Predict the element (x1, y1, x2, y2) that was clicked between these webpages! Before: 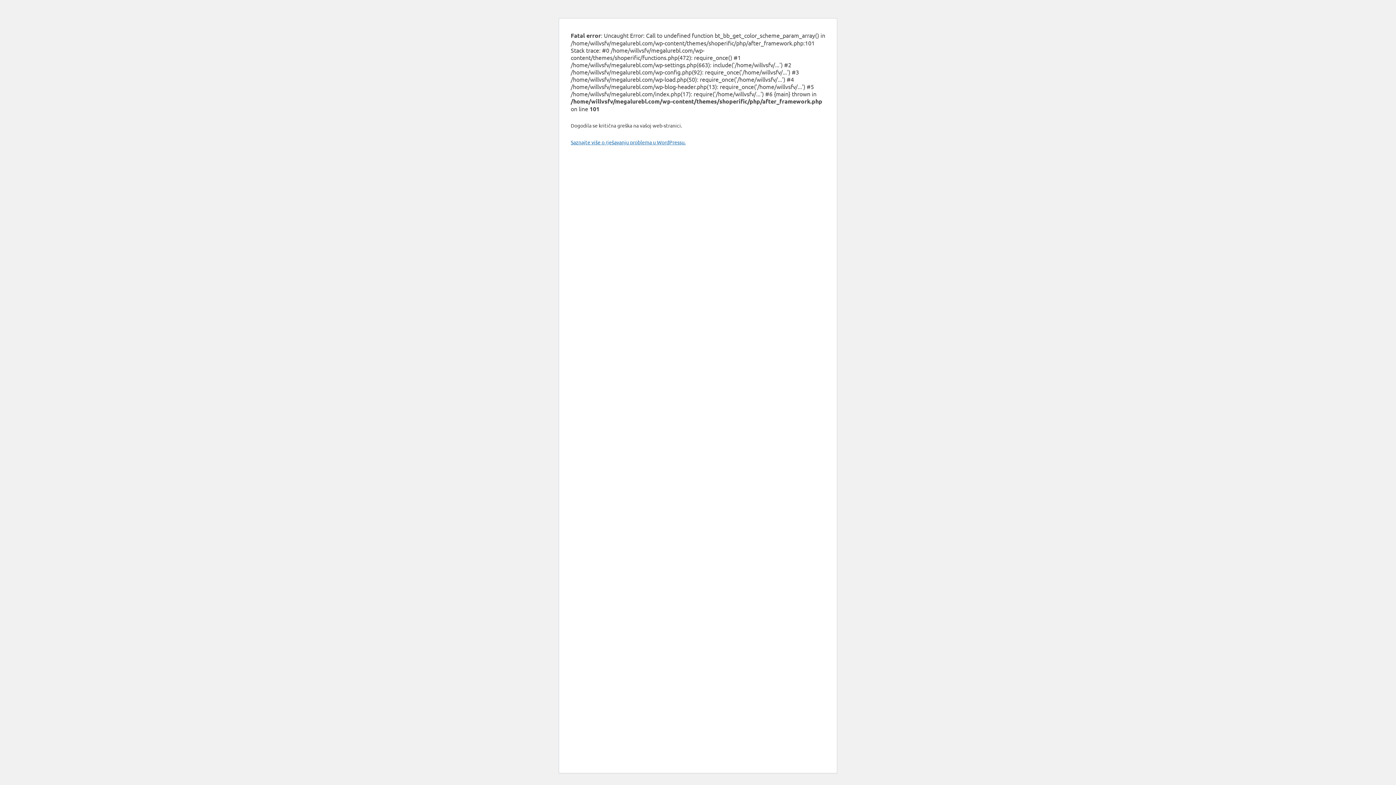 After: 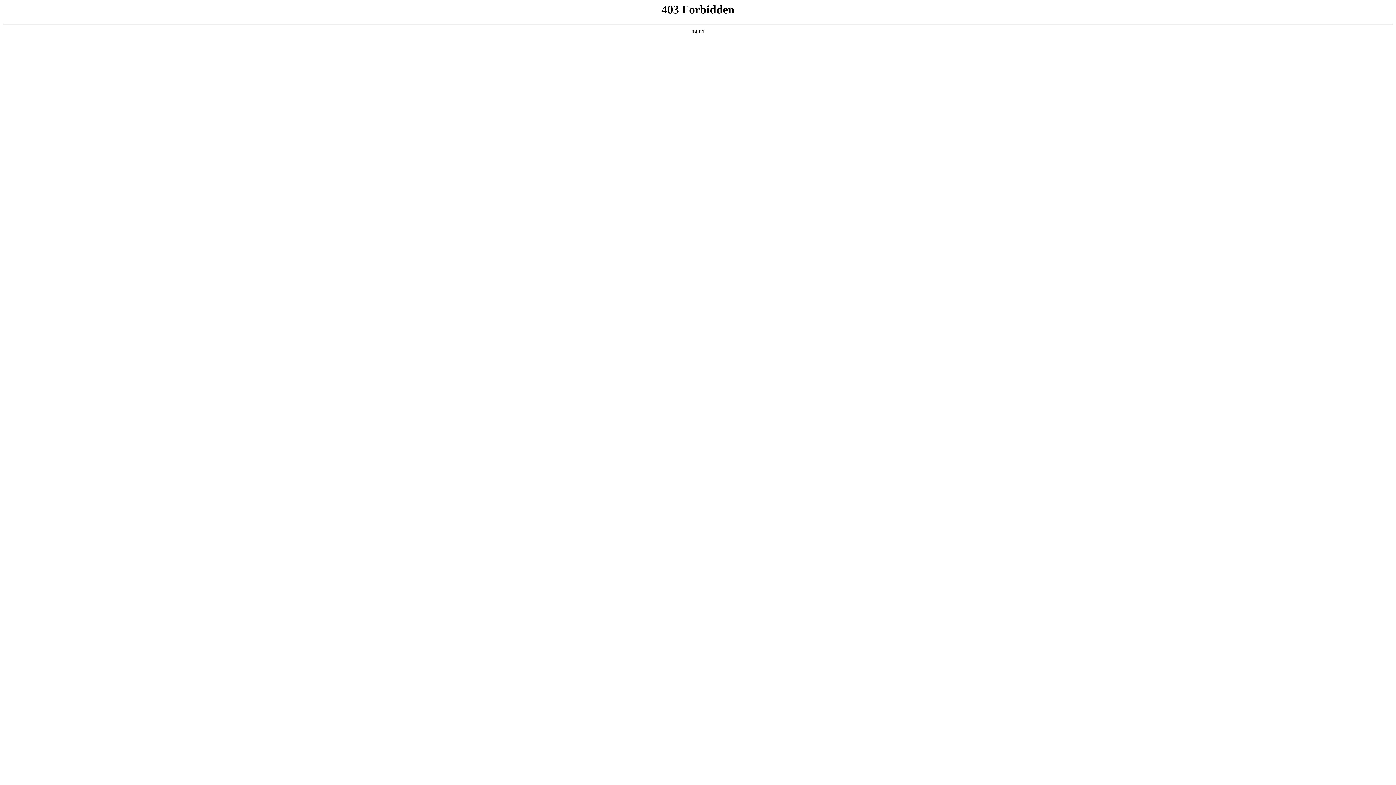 Action: label: Saznajte više o rješavanju problema u WordPressu. bbox: (570, 138, 685, 145)